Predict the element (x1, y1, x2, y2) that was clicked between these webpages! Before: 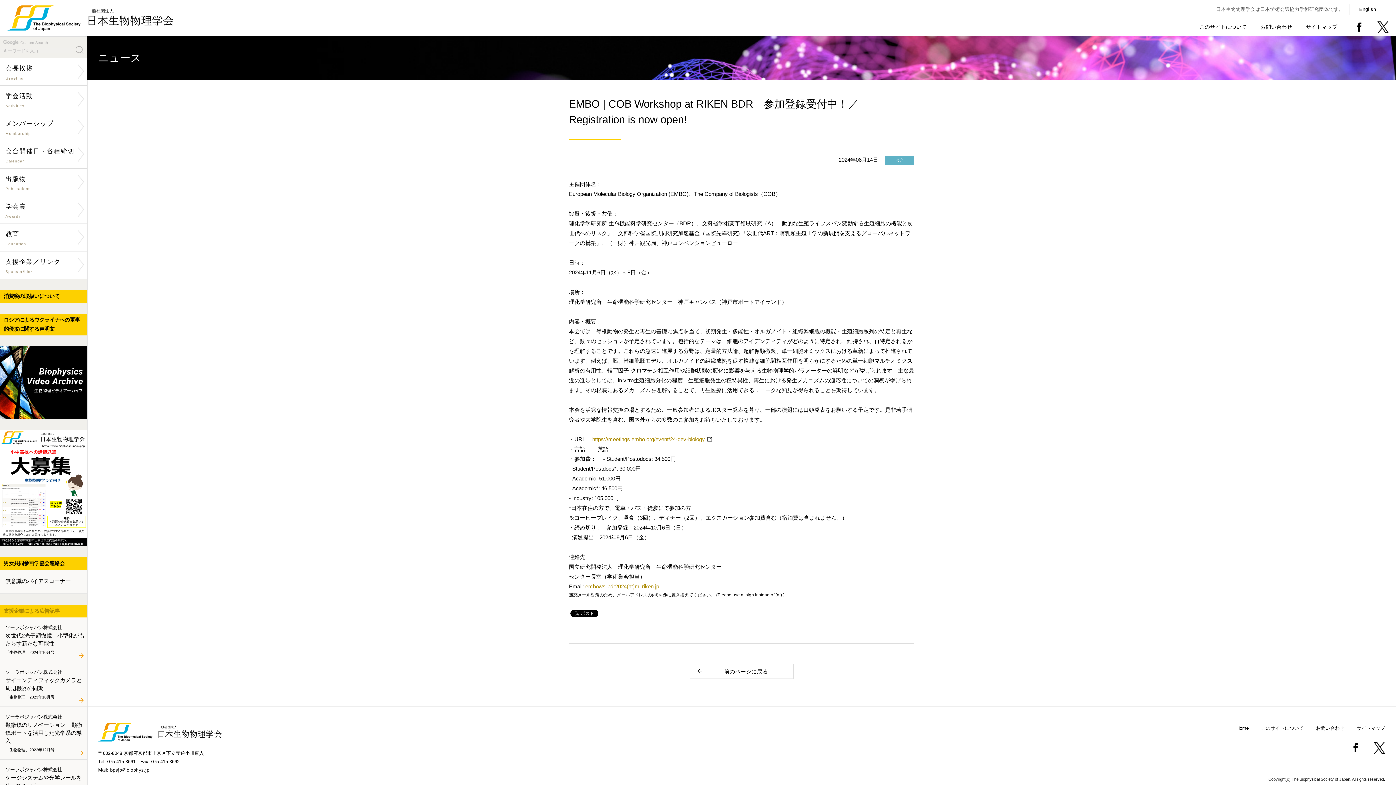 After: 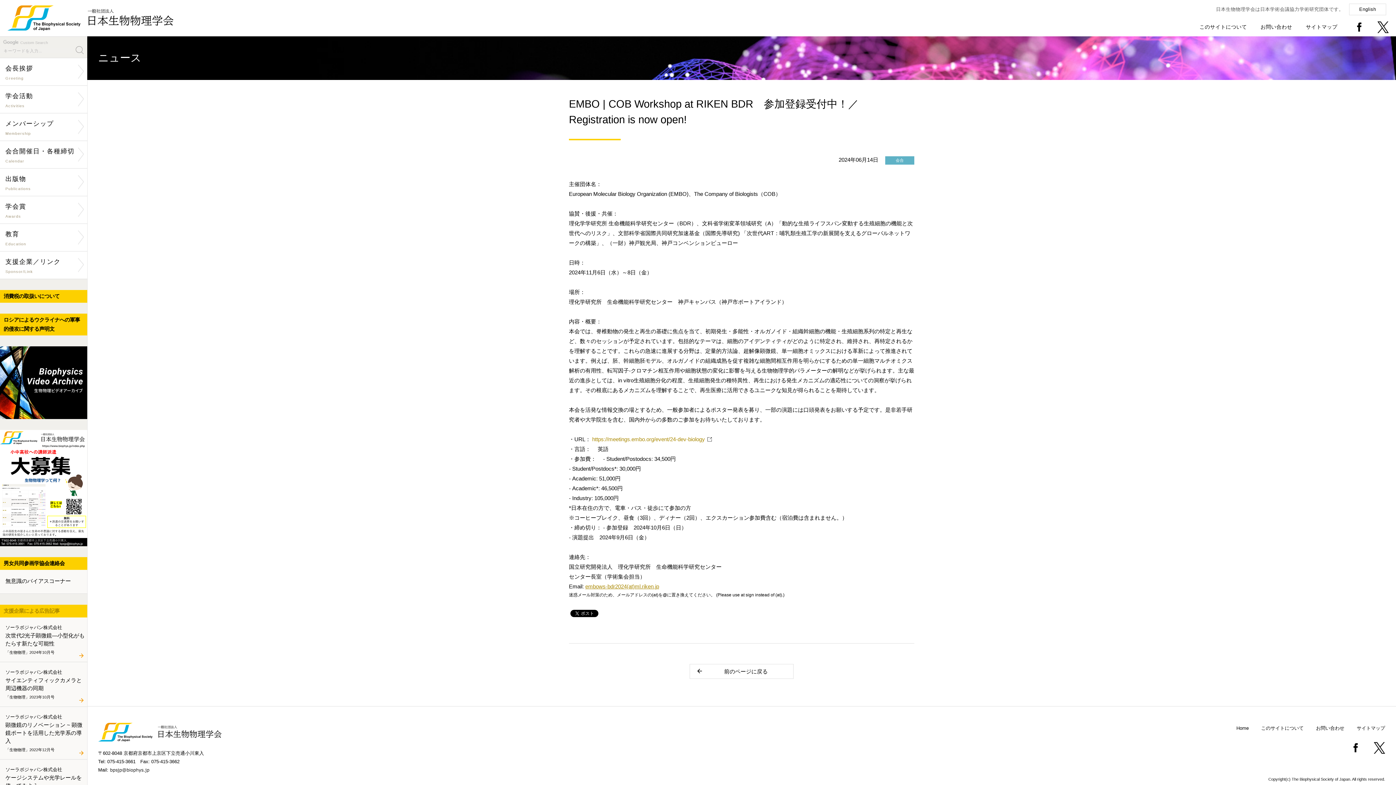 Action: bbox: (585, 583, 659, 589) label: embows-bdr2024(at)ml.riken.jp